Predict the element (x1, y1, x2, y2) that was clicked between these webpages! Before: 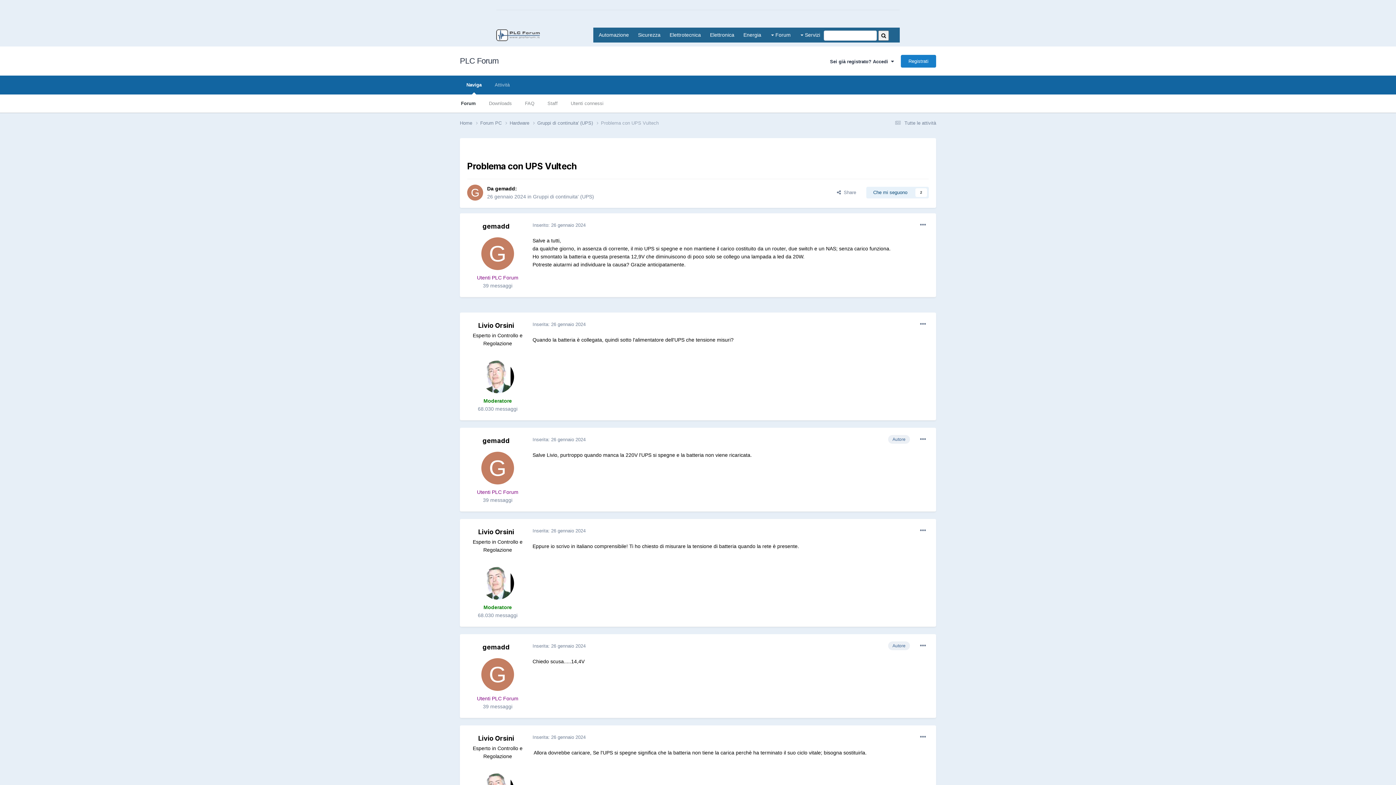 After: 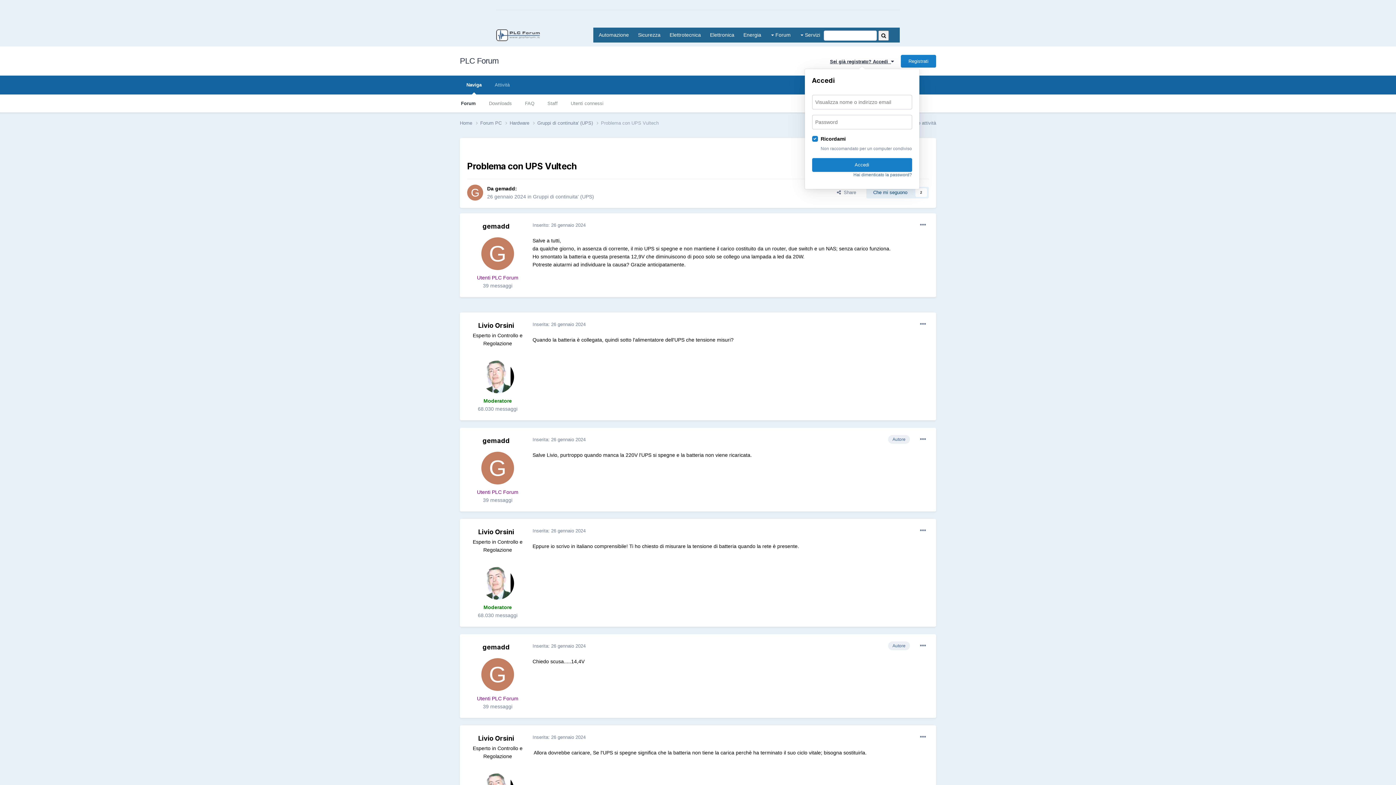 Action: bbox: (830, 58, 894, 64) label: Sei già registrato? Accedi  